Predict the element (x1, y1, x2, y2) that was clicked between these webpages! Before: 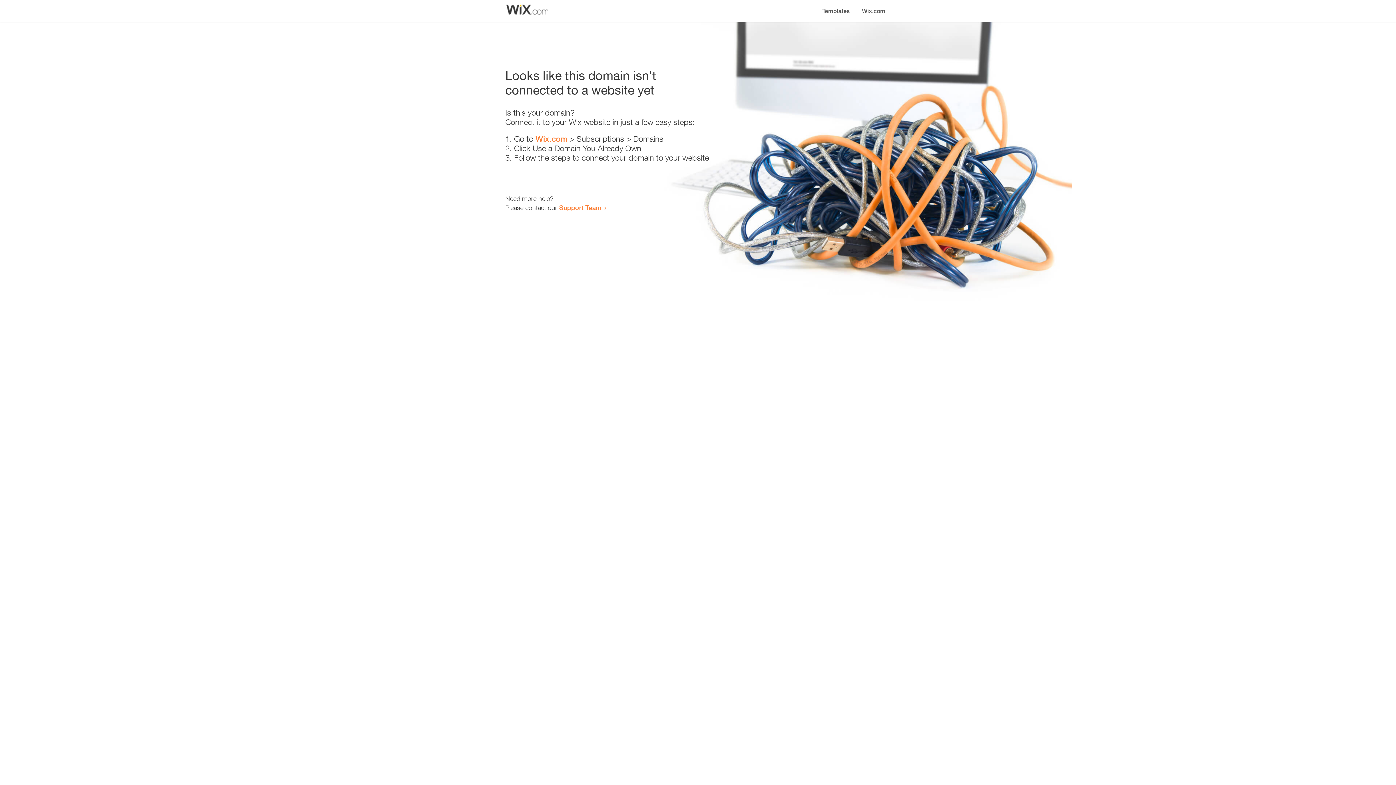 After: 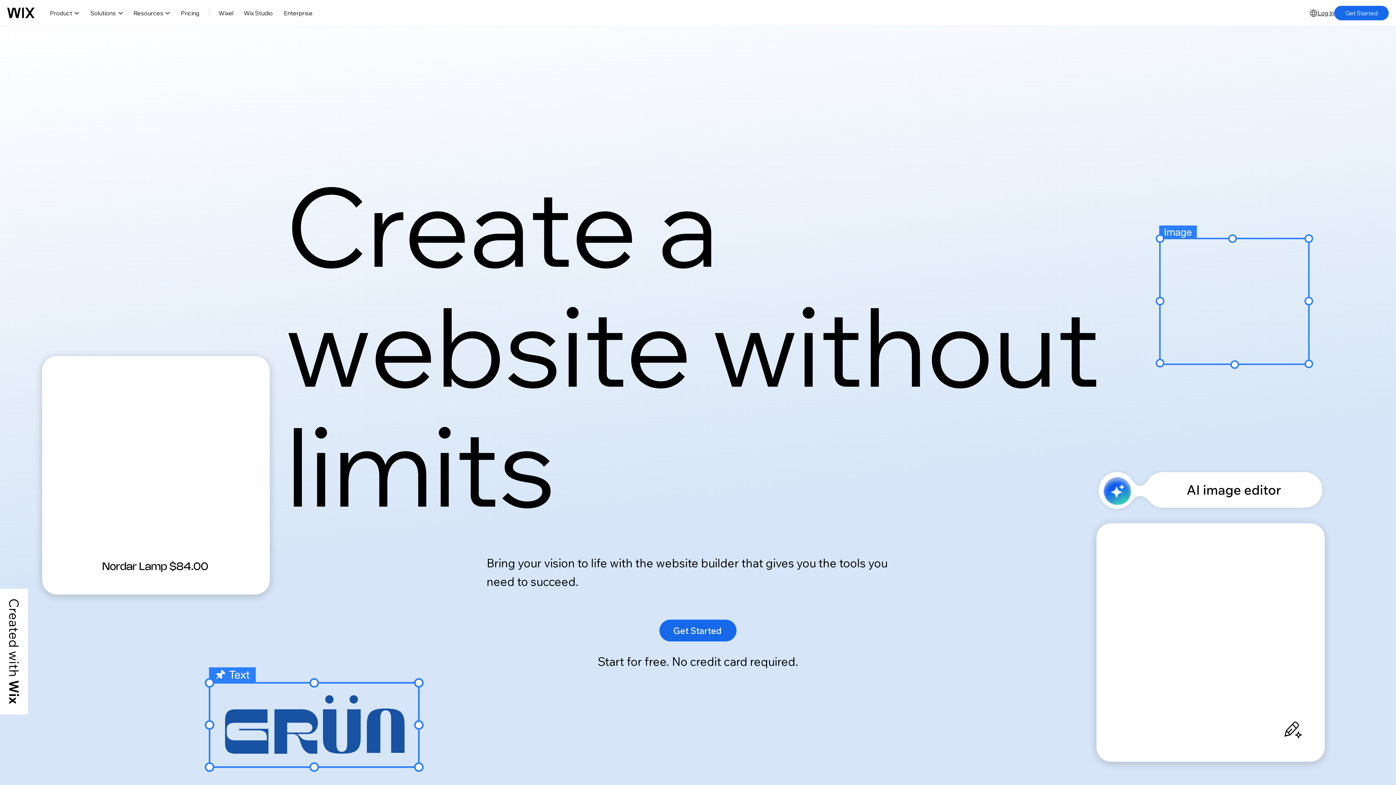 Action: bbox: (856, 0, 890, 14) label: Wix.com